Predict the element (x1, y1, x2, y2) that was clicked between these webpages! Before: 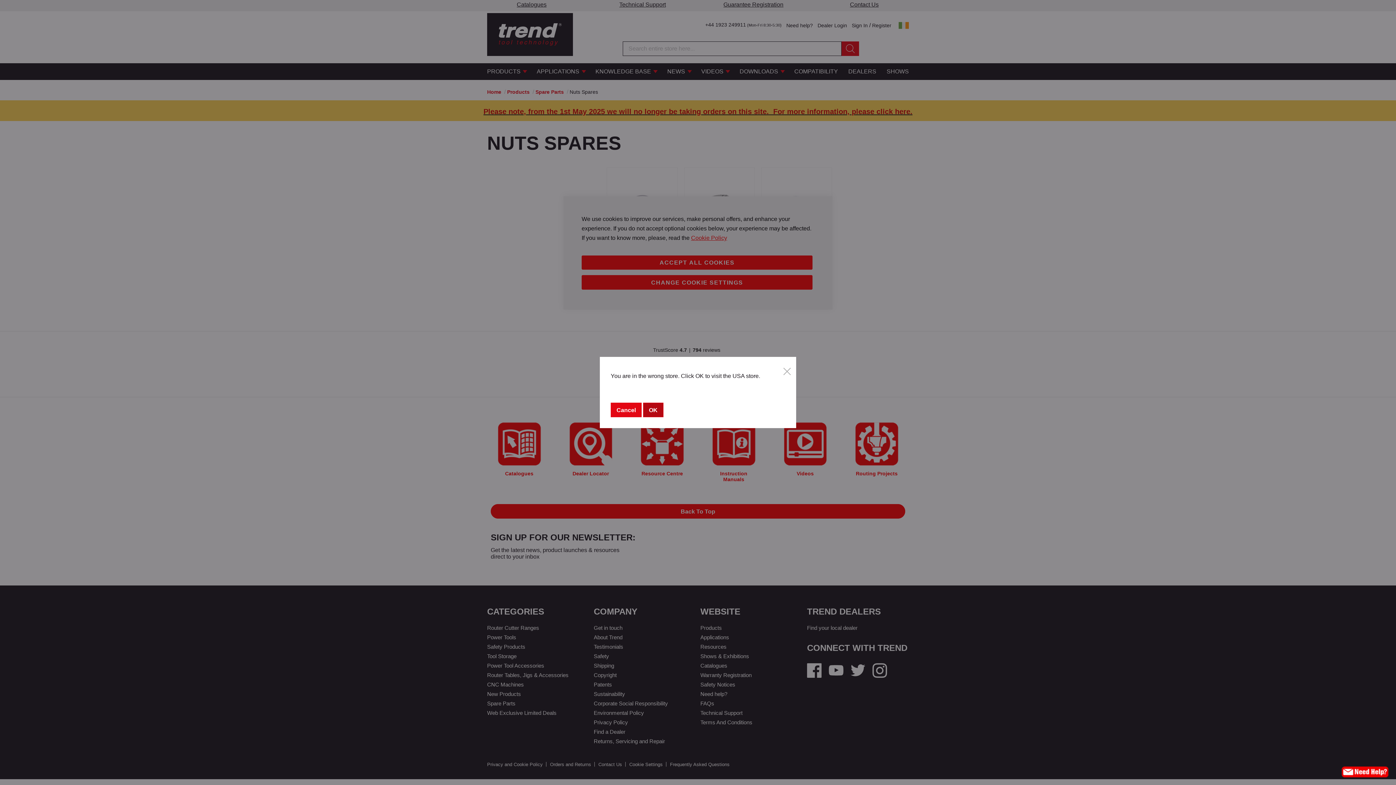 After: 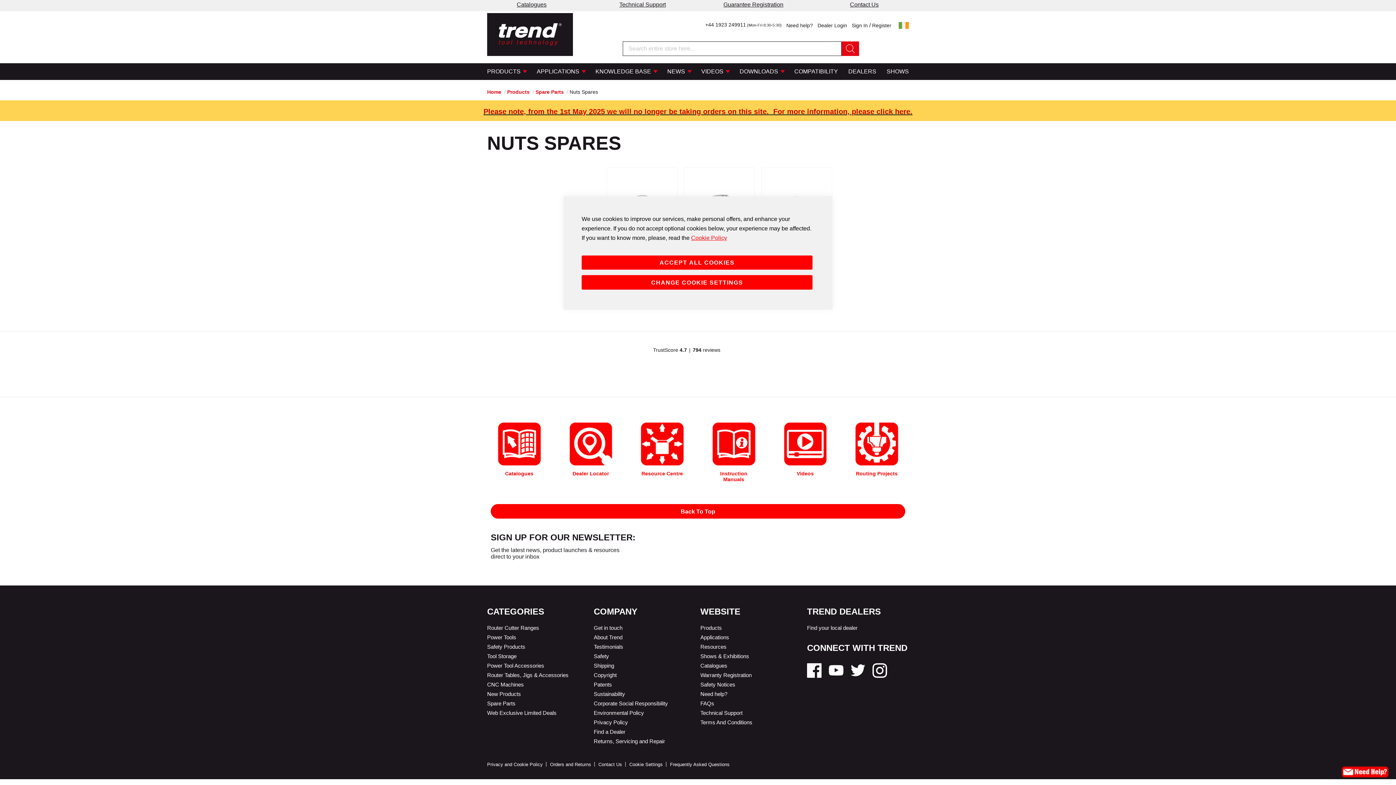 Action: label: Cancel bbox: (610, 402, 641, 417)